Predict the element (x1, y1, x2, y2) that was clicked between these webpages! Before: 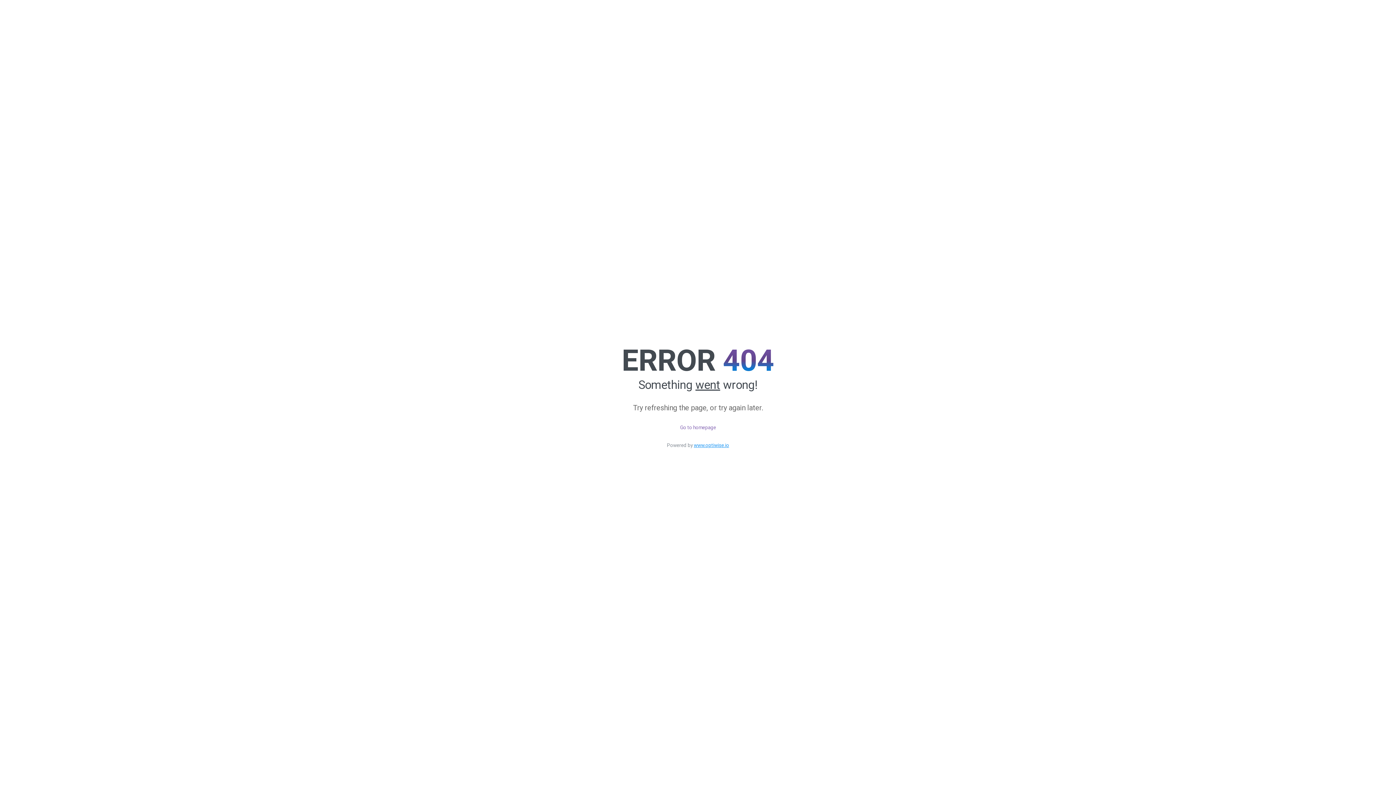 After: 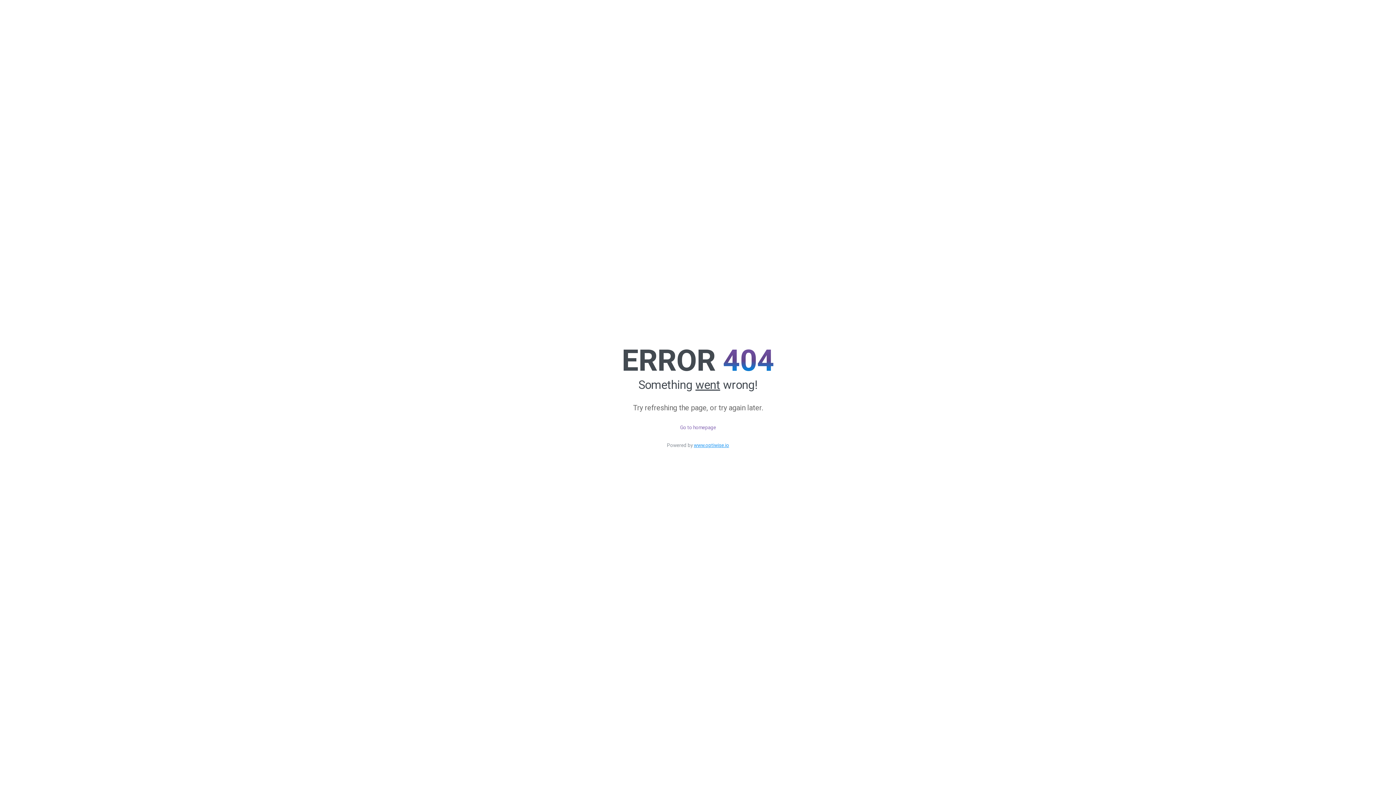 Action: bbox: (694, 442, 729, 448) label: www.optiwise.io